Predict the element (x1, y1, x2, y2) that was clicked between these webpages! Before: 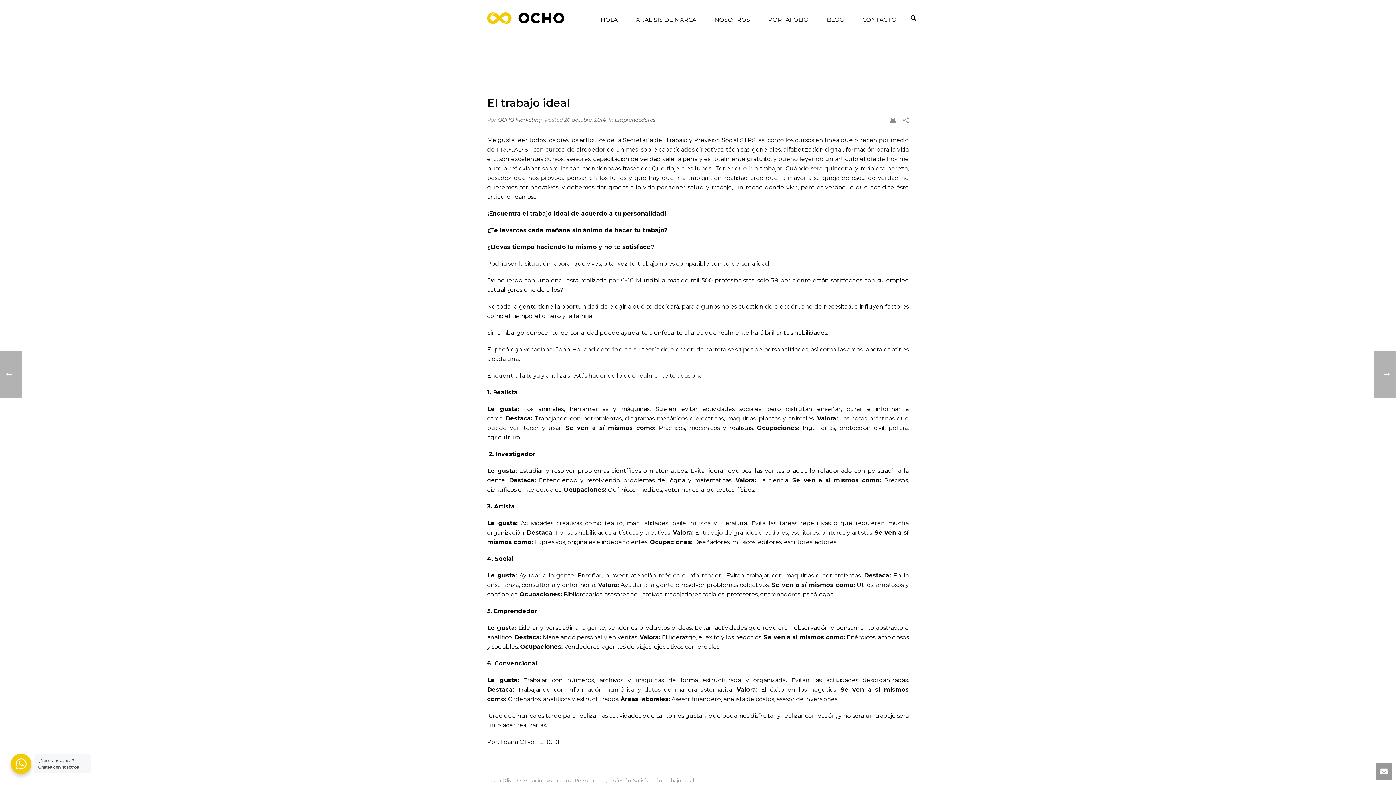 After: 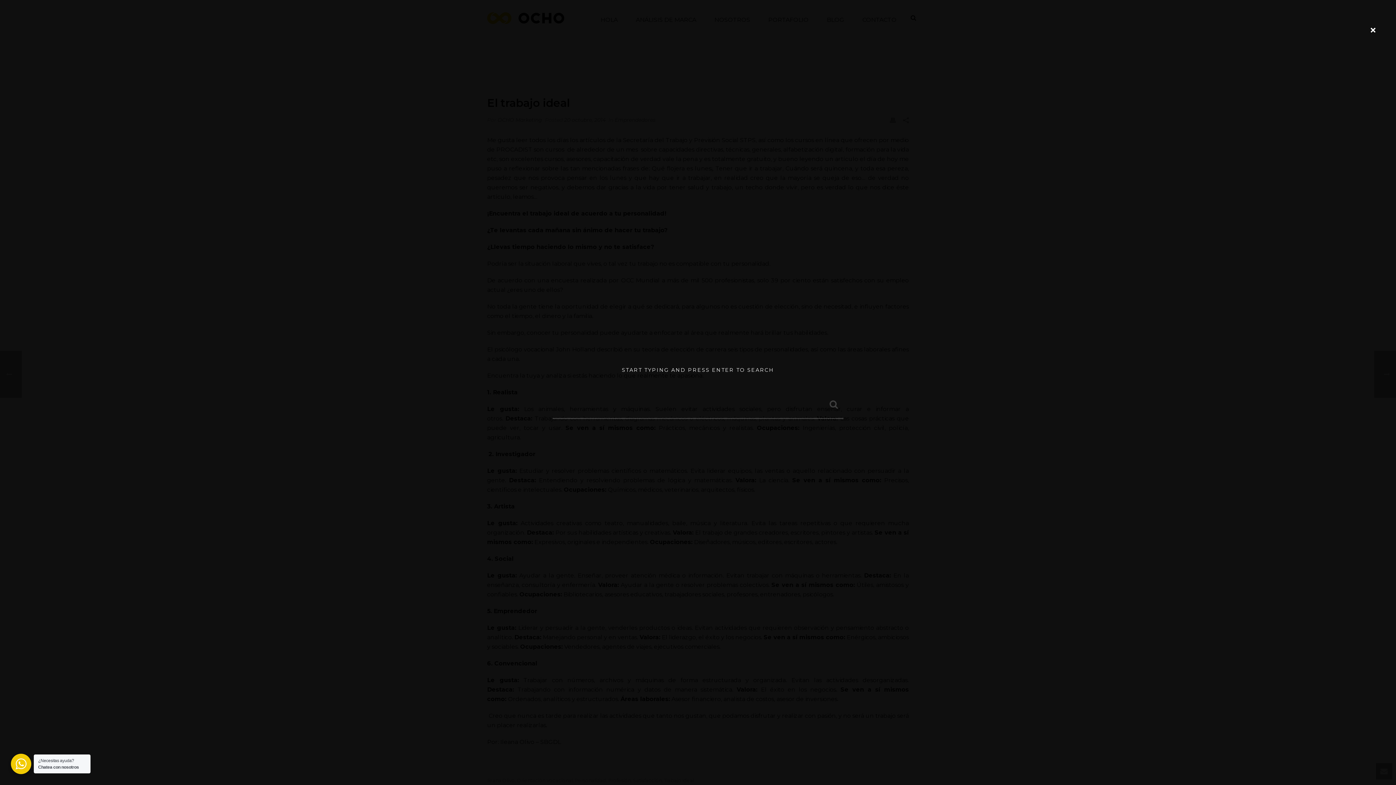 Action: bbox: (910, 0, 916, 36)